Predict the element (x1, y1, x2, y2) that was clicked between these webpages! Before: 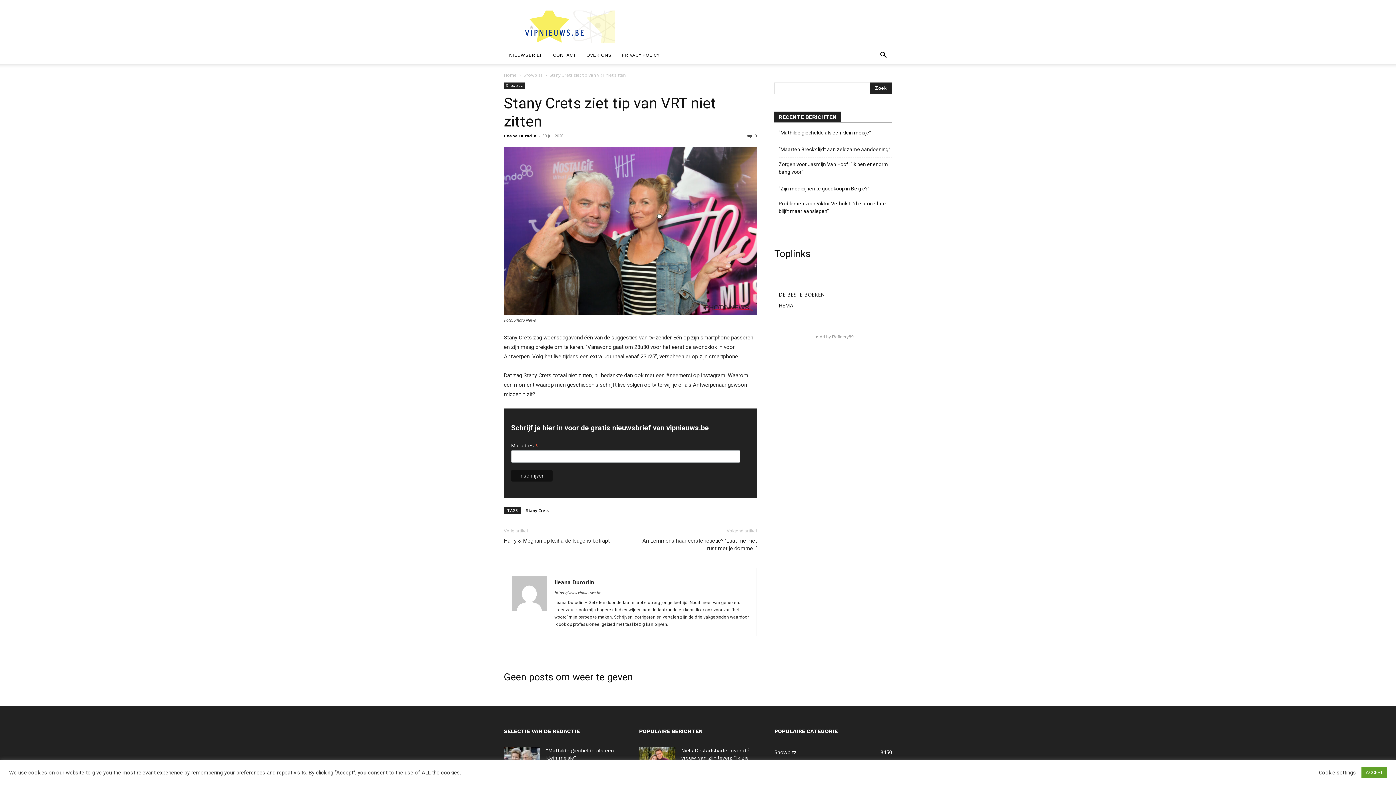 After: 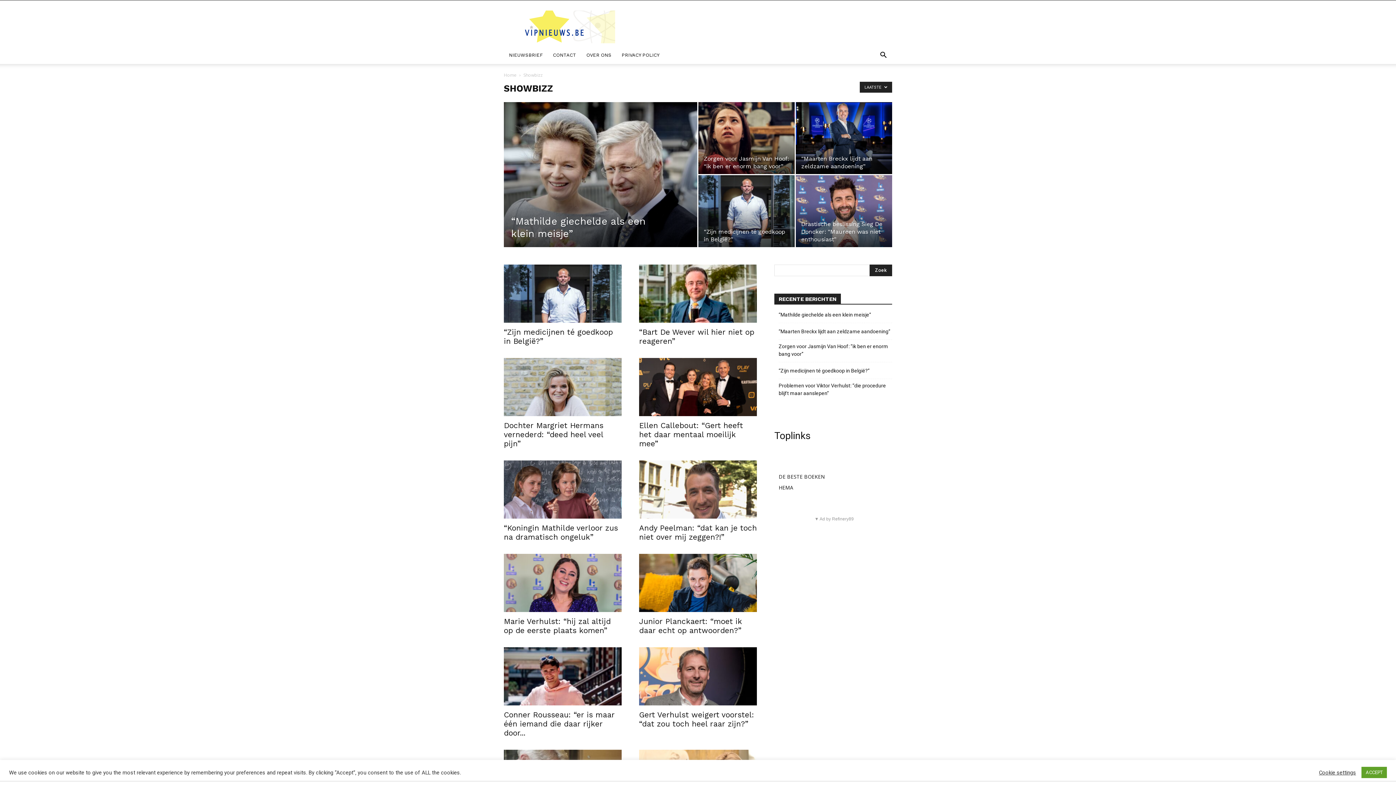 Action: bbox: (504, 82, 525, 88) label: Showbizz